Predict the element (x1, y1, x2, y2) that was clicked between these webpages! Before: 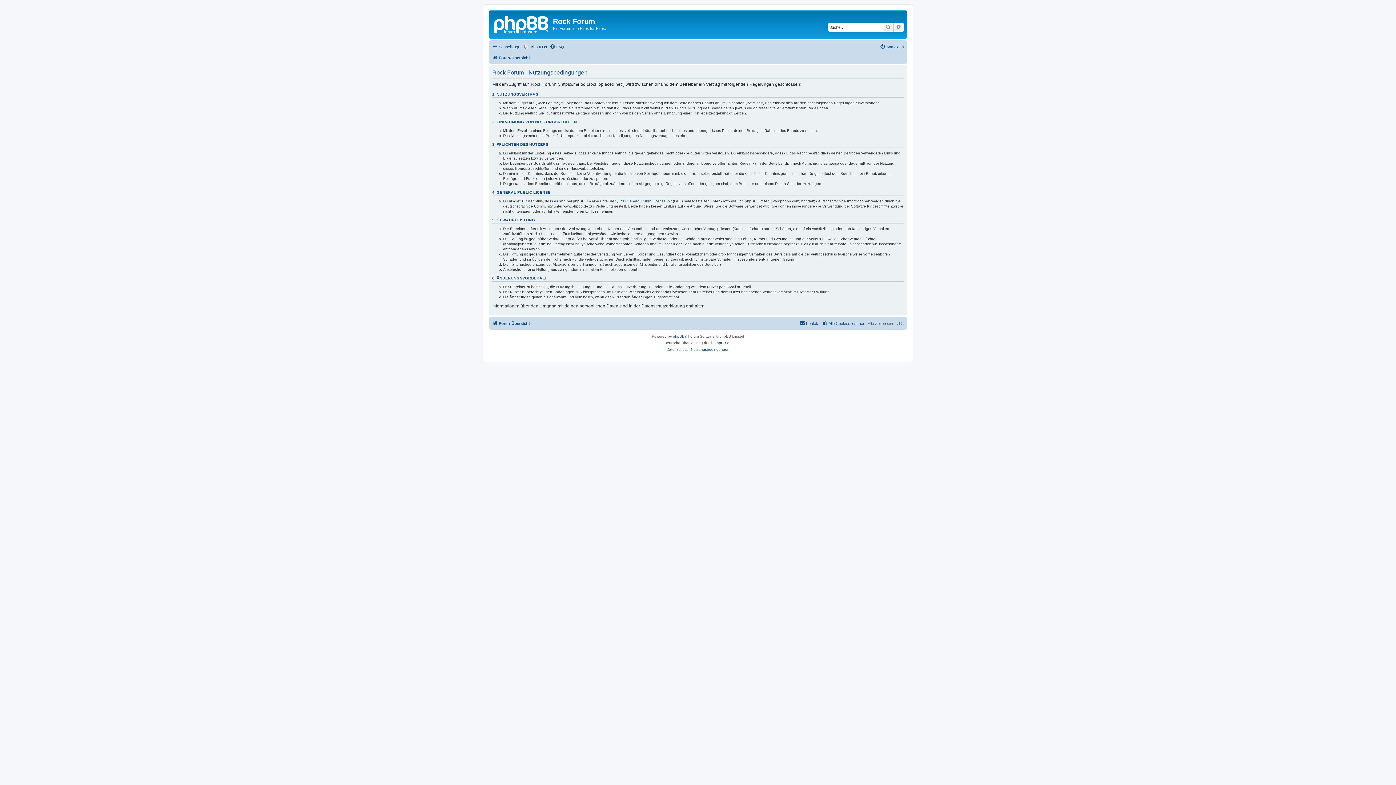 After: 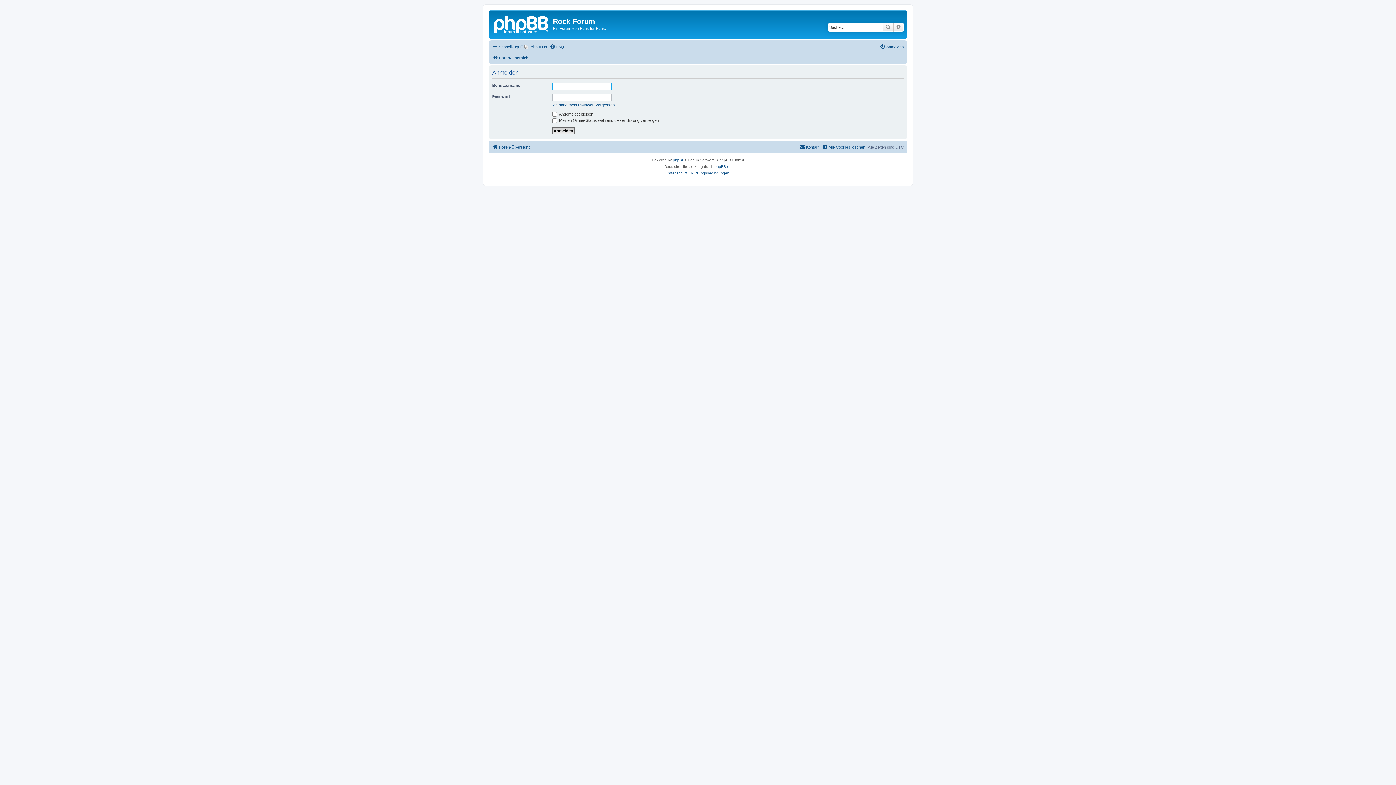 Action: bbox: (880, 42, 904, 51) label: Anmelden